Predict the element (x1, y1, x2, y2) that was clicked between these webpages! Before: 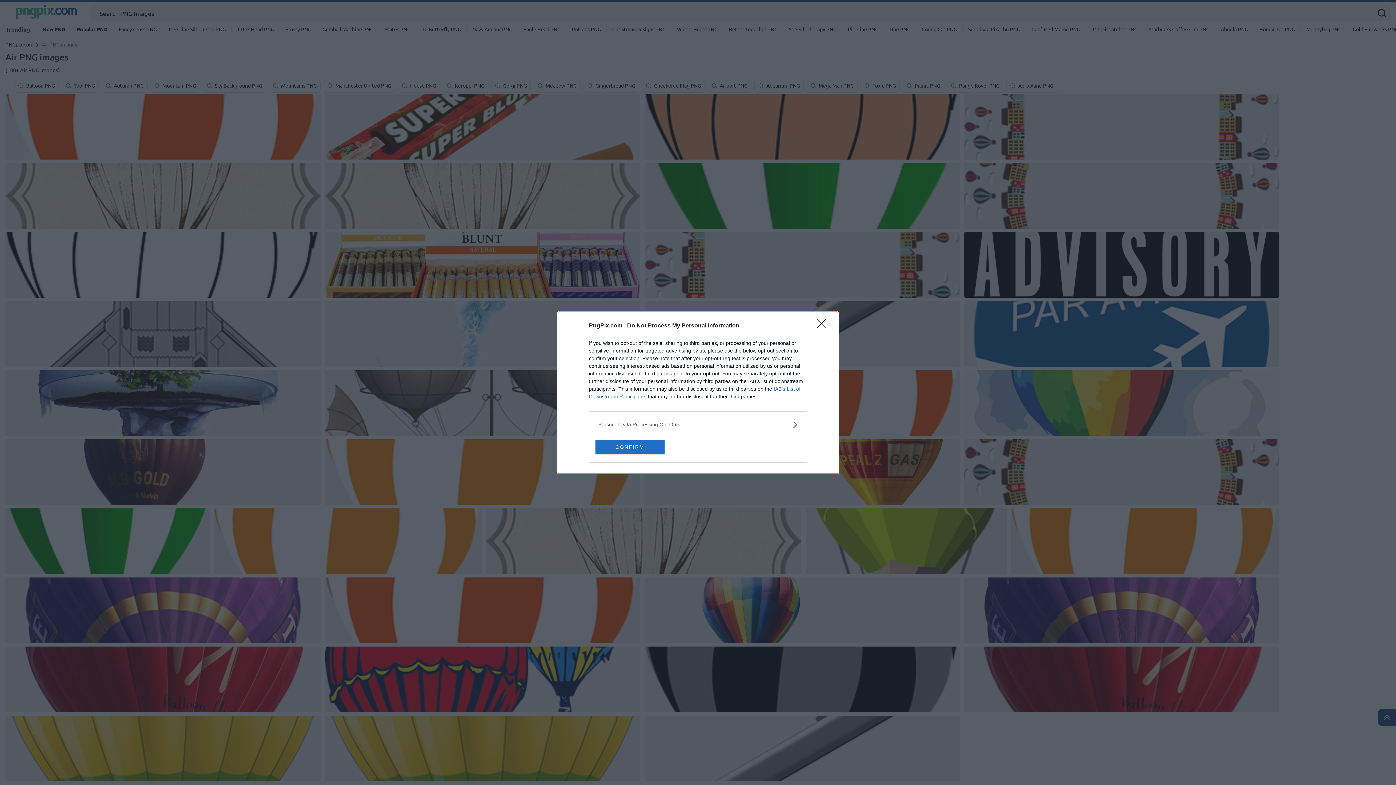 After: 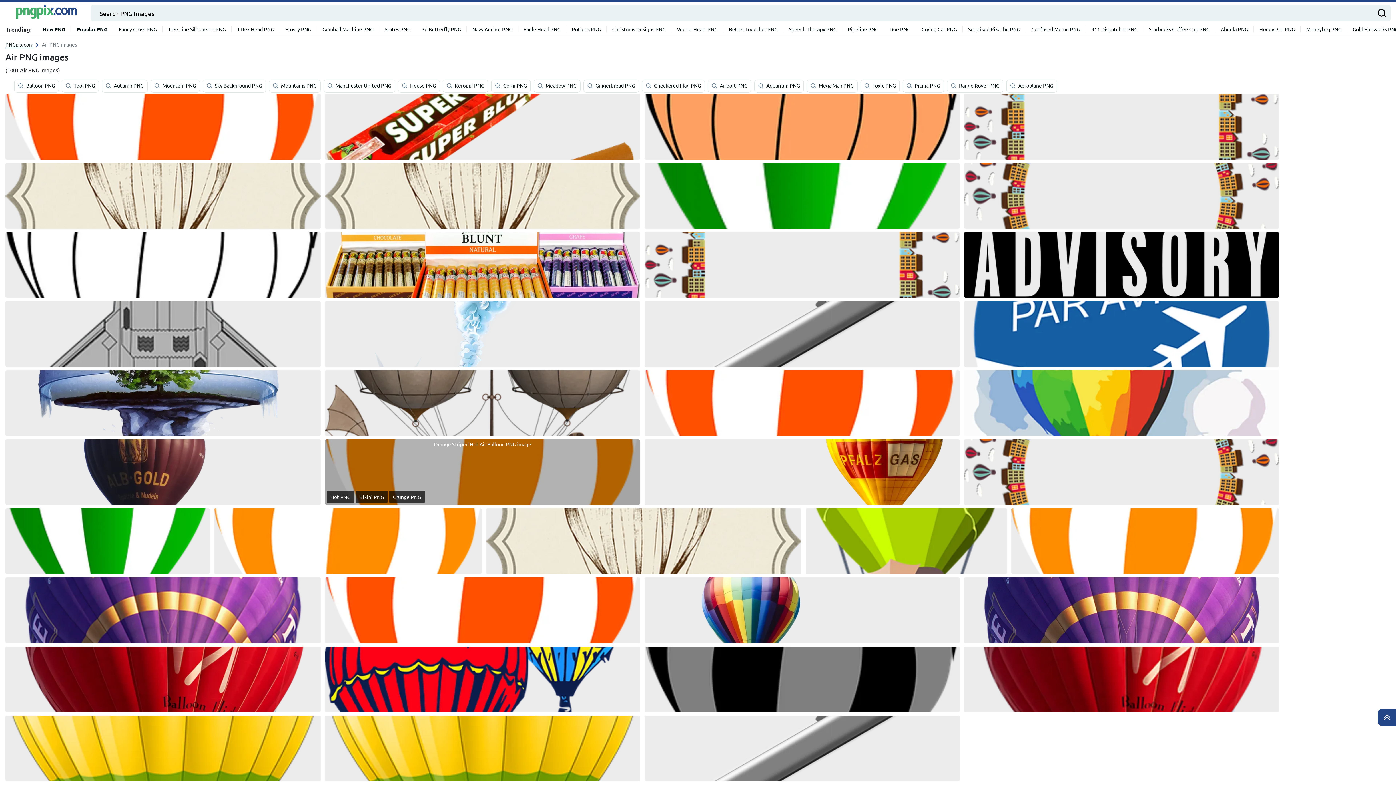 Action: bbox: (595, 439, 664, 454) label: CONFIRM